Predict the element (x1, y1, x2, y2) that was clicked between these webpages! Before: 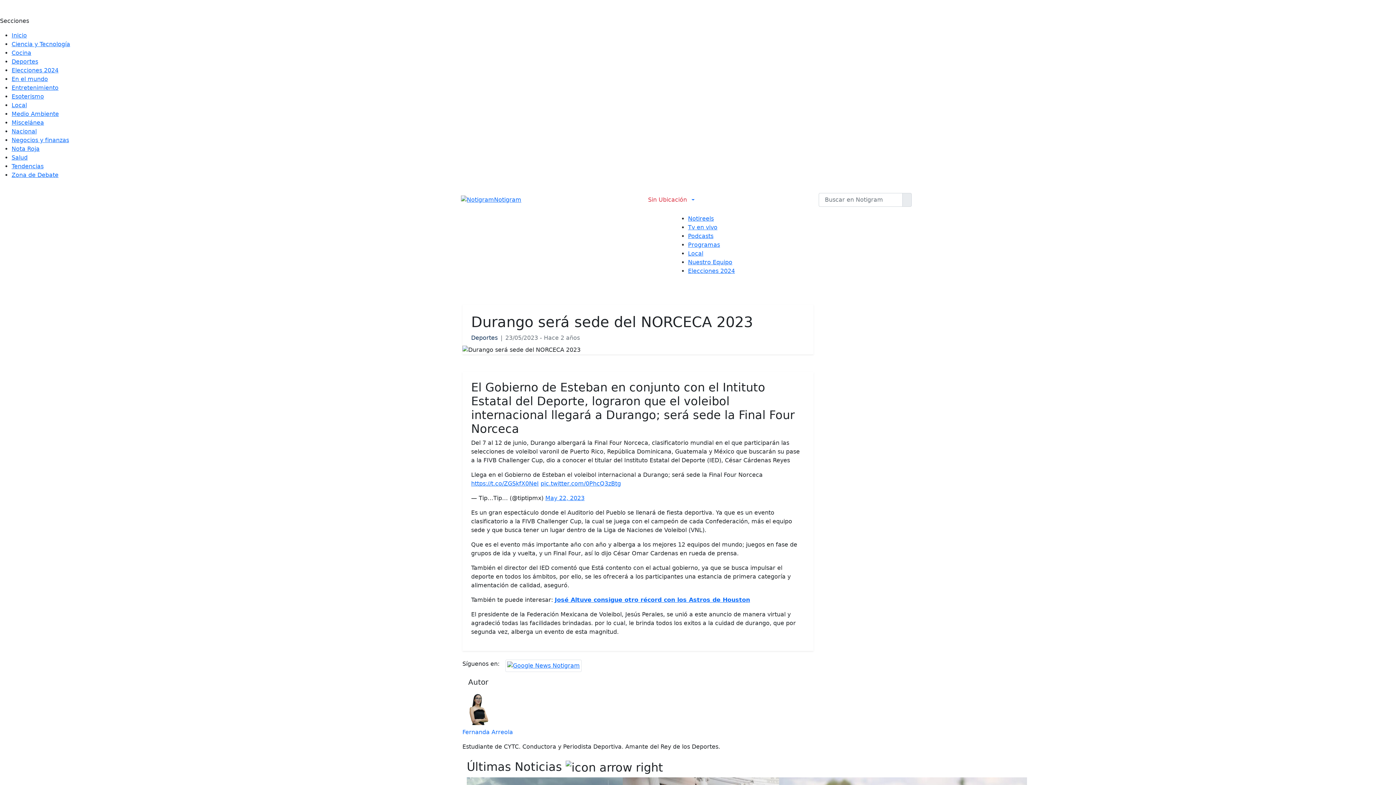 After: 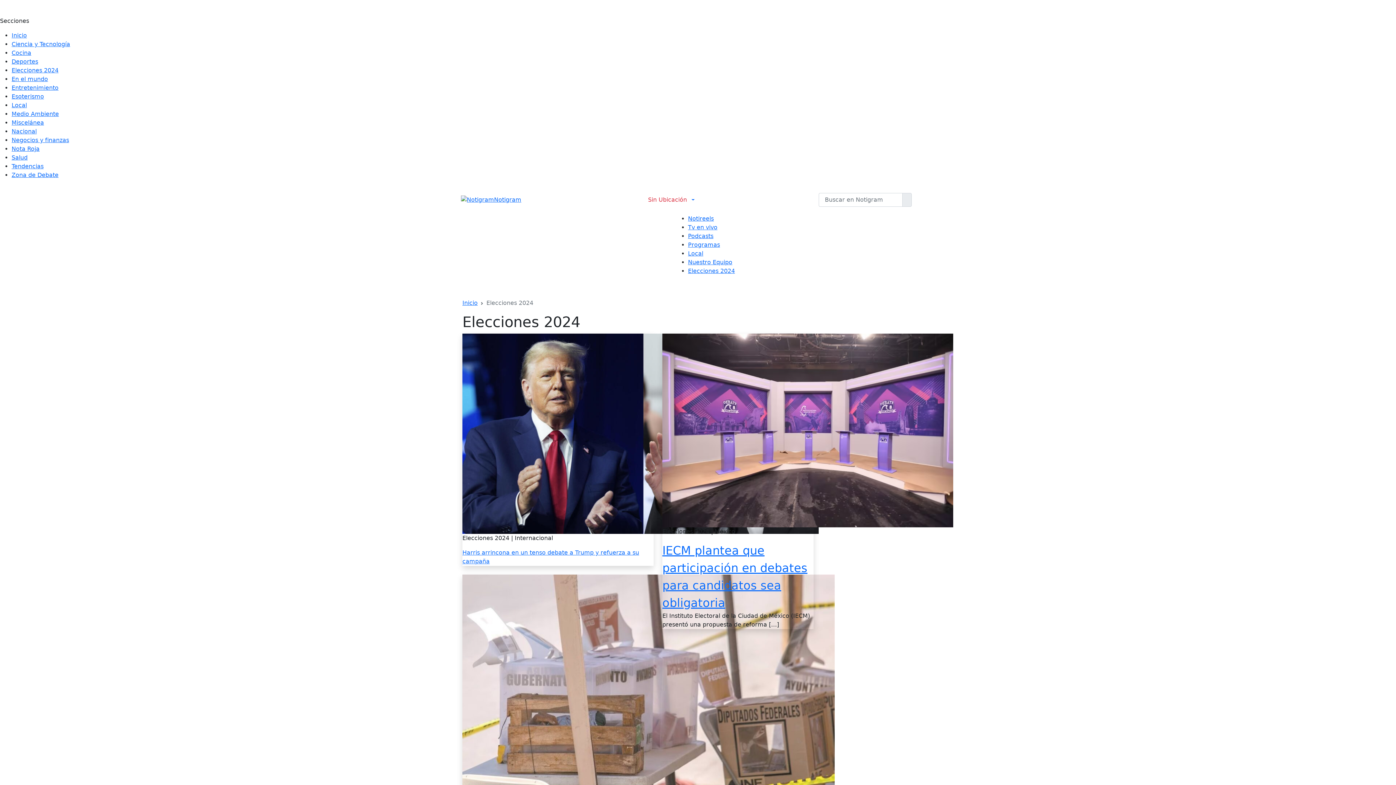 Action: label: Elecciones 2024 bbox: (688, 267, 735, 274)